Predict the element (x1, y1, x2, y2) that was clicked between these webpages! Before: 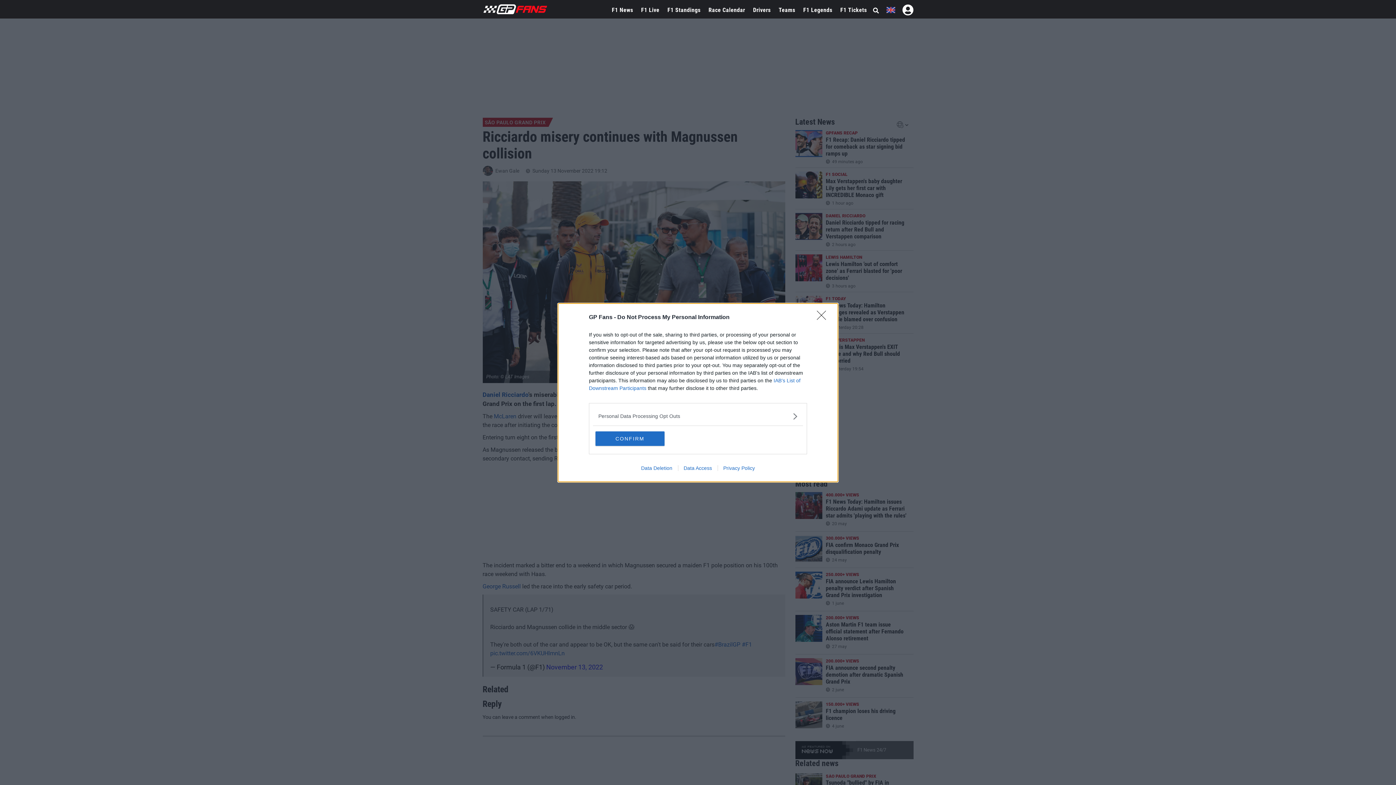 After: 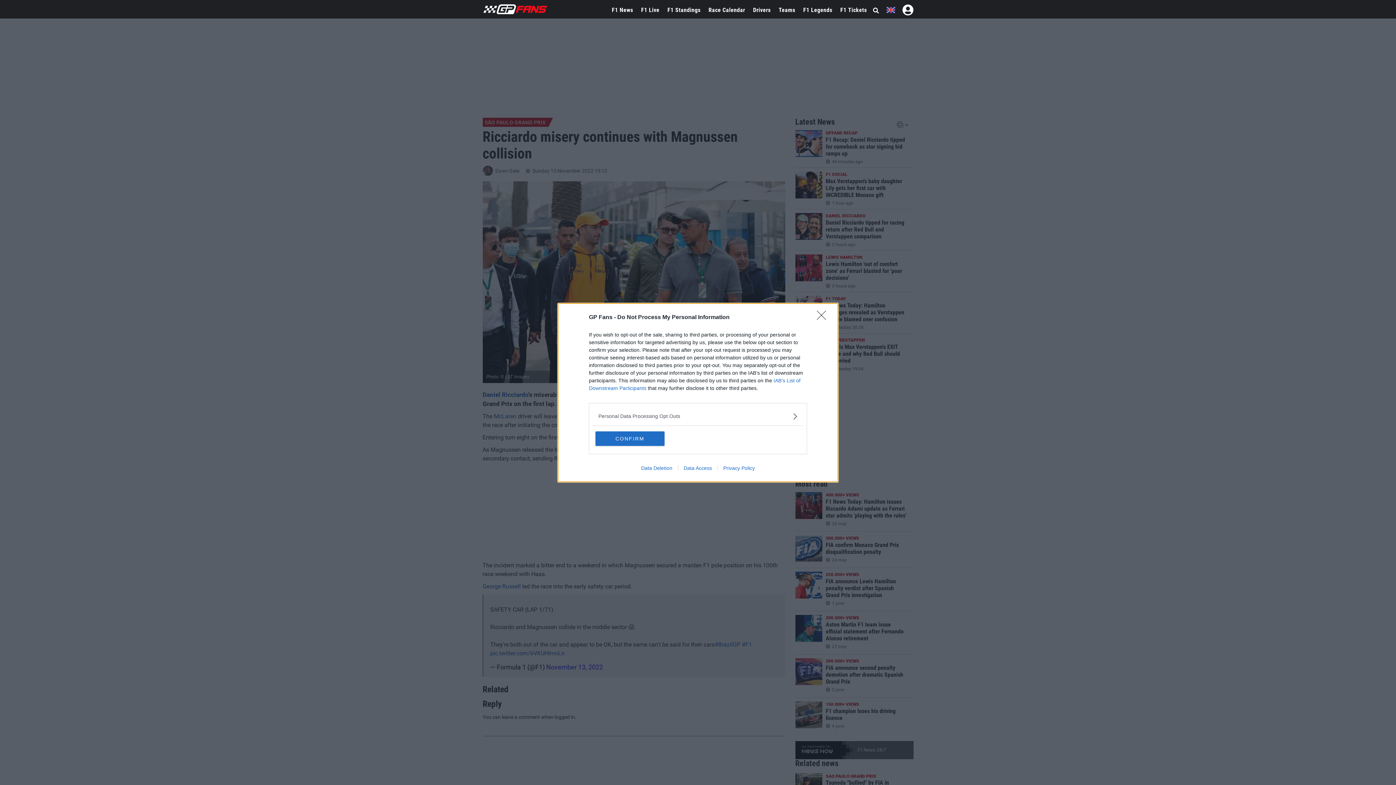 Action: bbox: (635, 465, 678, 471) label: Data Deletion